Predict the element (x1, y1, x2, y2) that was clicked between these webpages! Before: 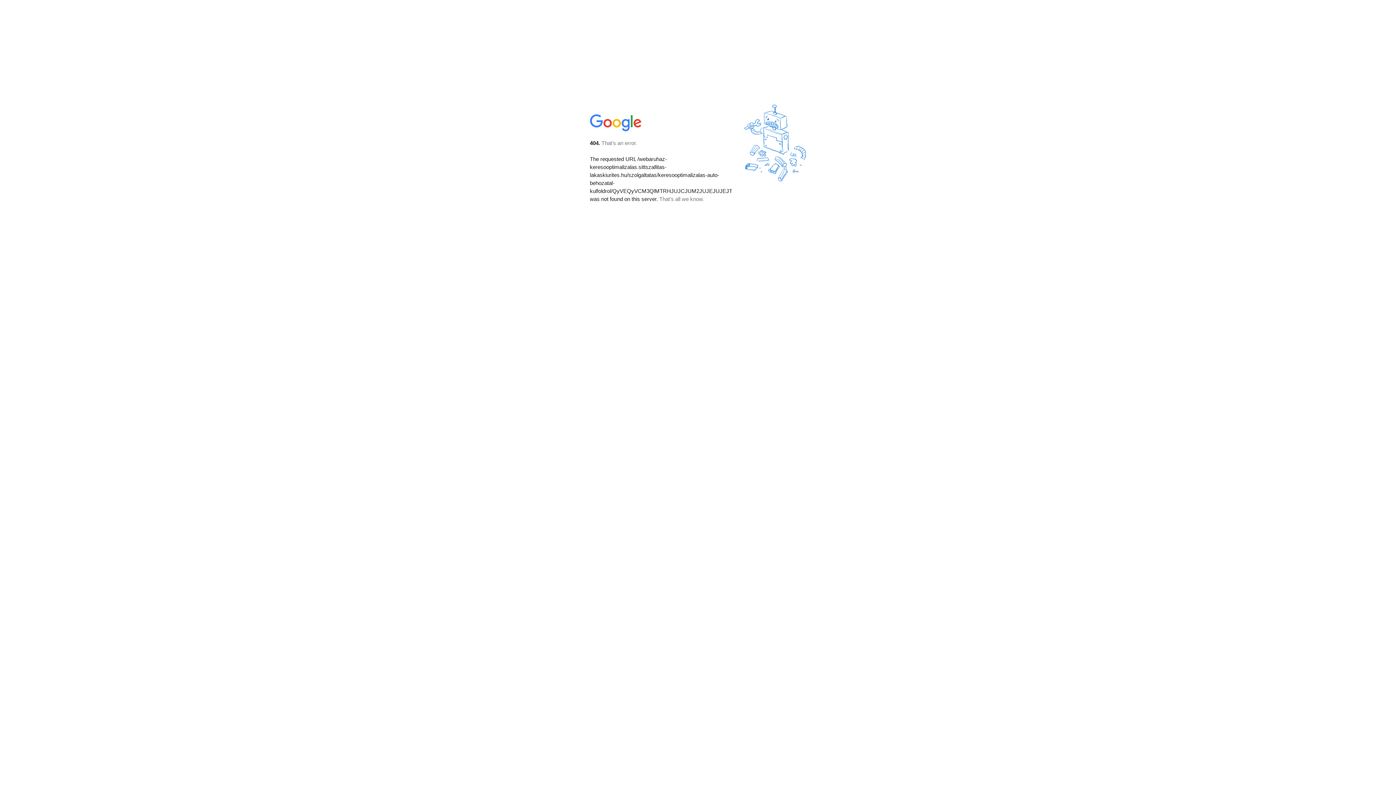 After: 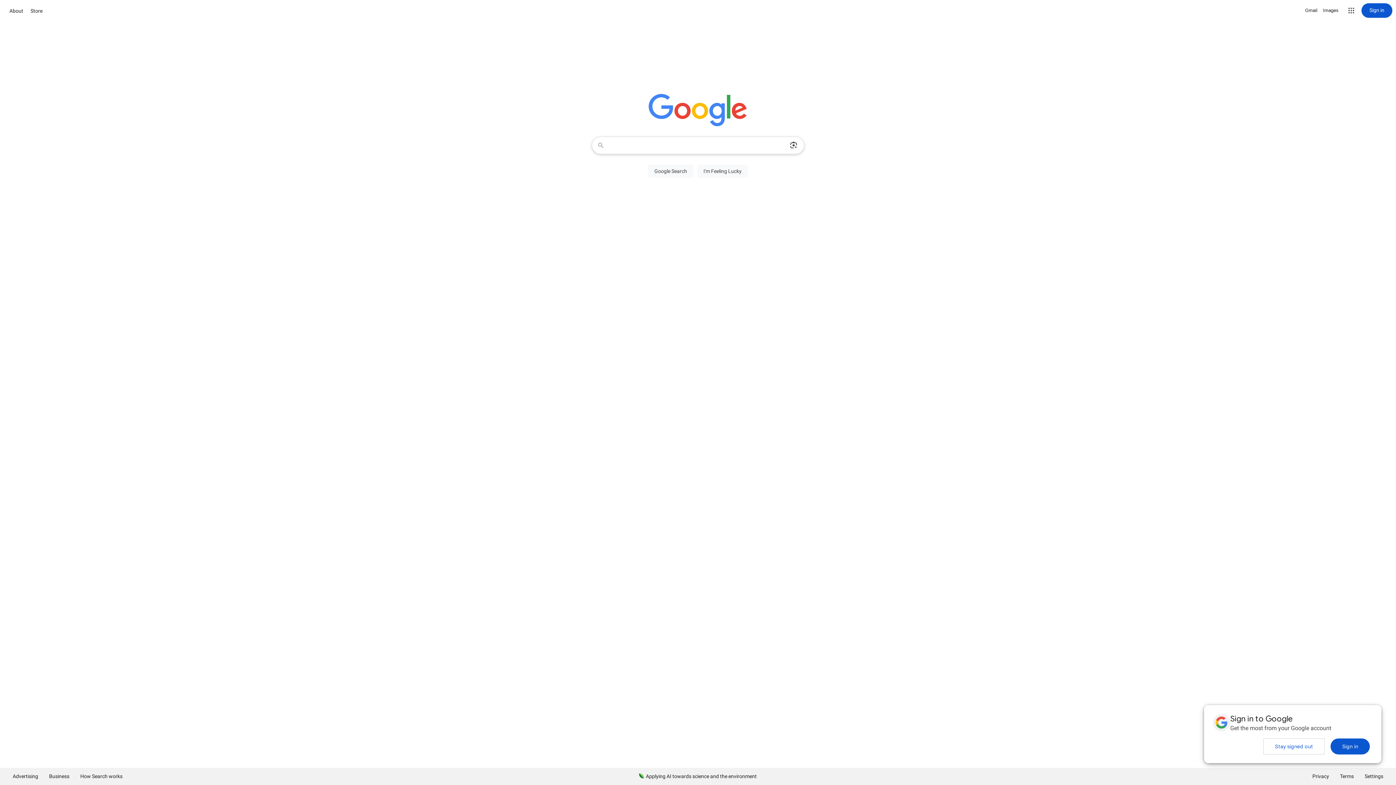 Action: bbox: (590, 127, 642, 134)